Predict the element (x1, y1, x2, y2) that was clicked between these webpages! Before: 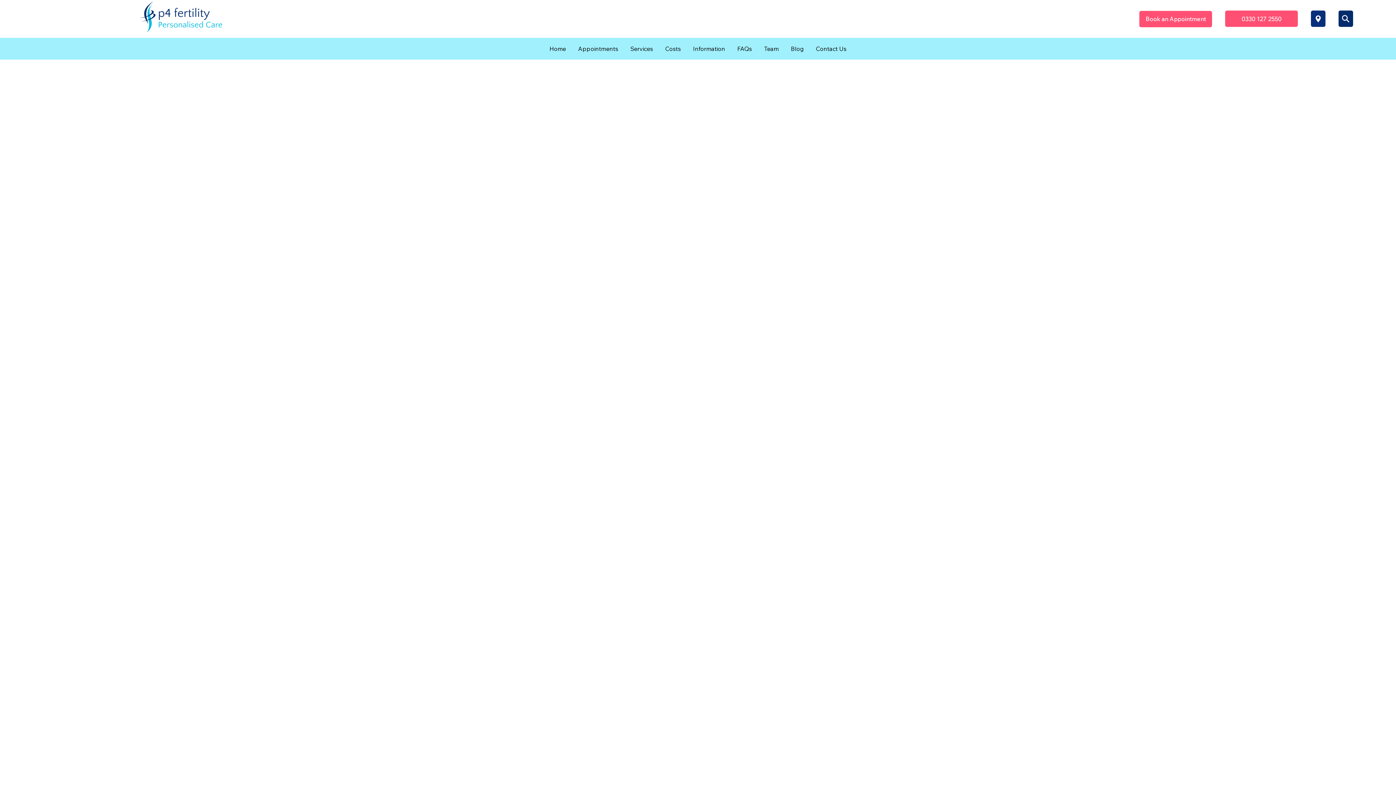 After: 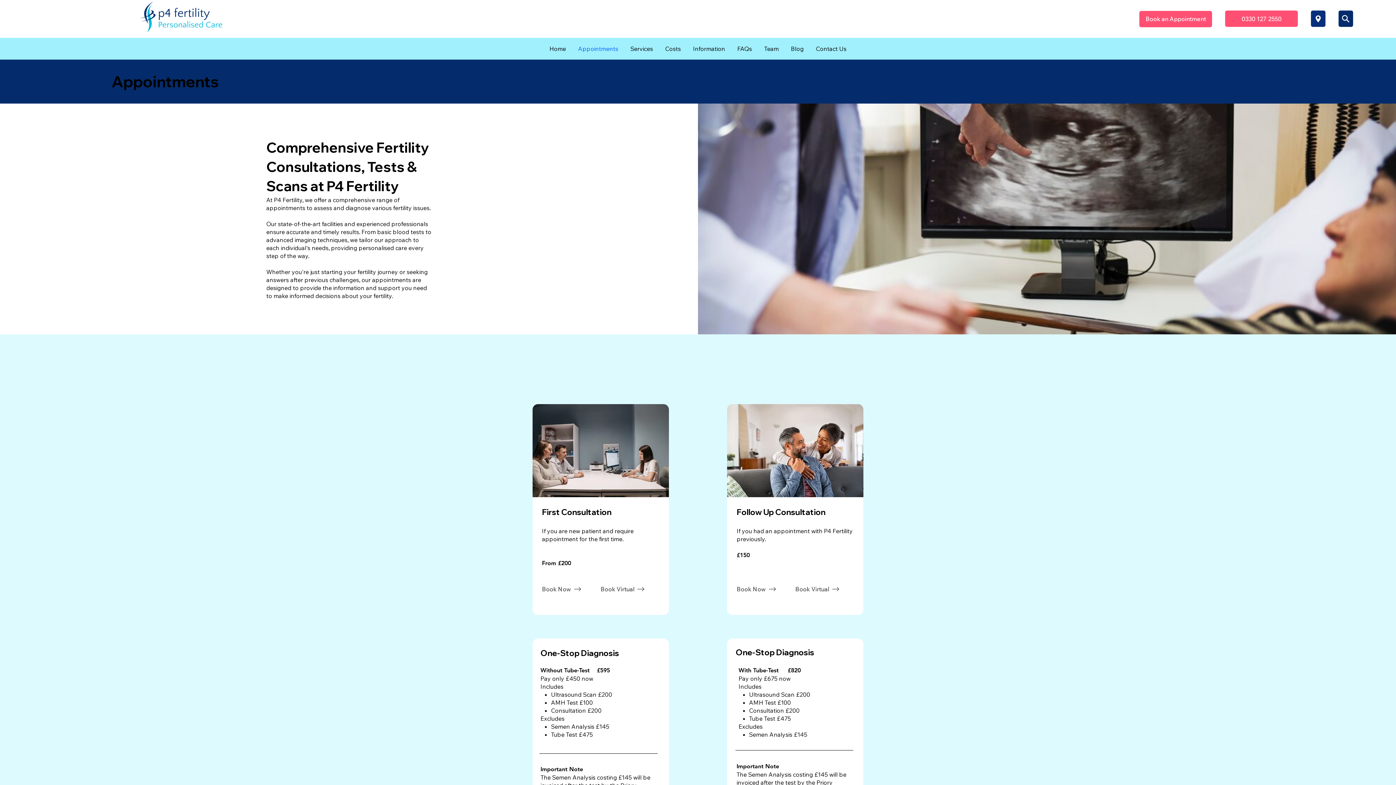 Action: label: Appointments bbox: (573, 41, 622, 56)